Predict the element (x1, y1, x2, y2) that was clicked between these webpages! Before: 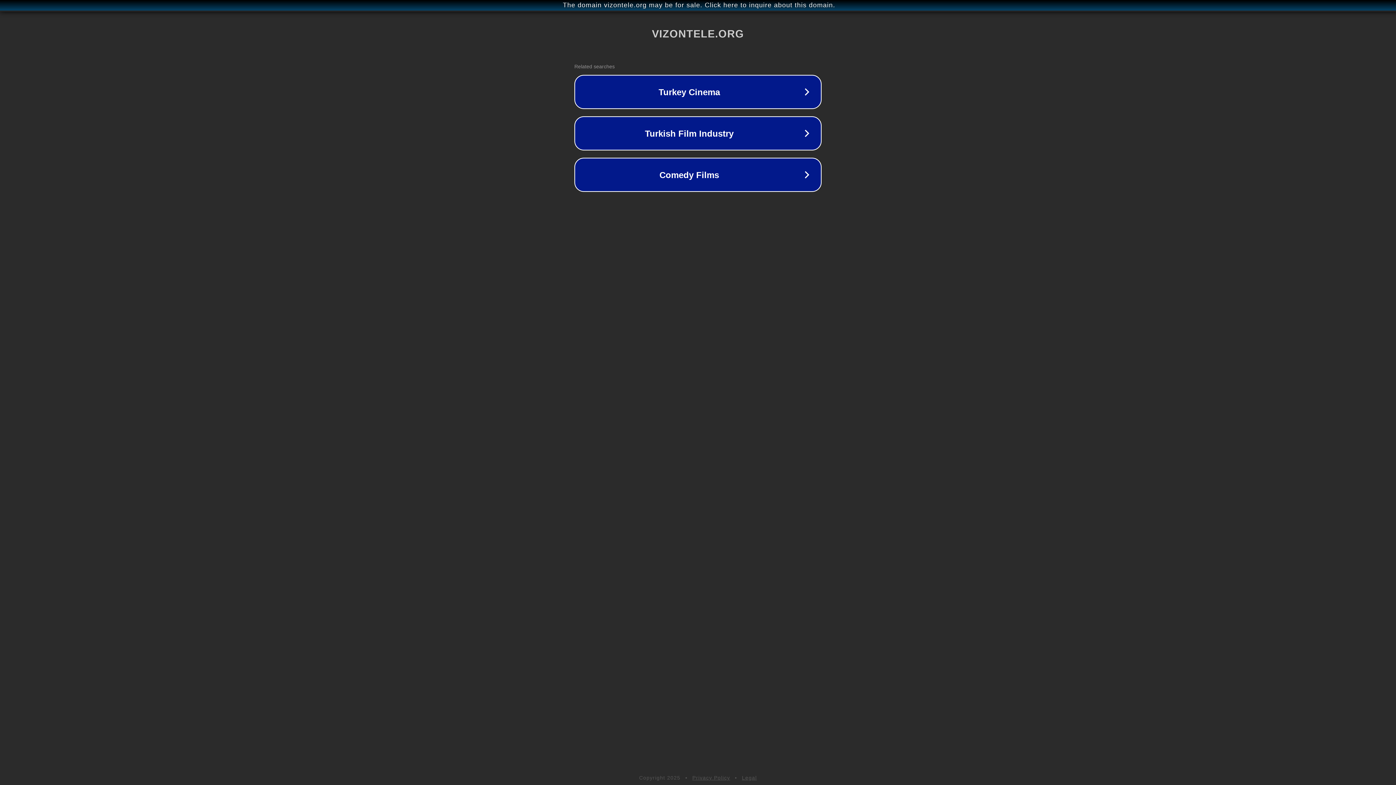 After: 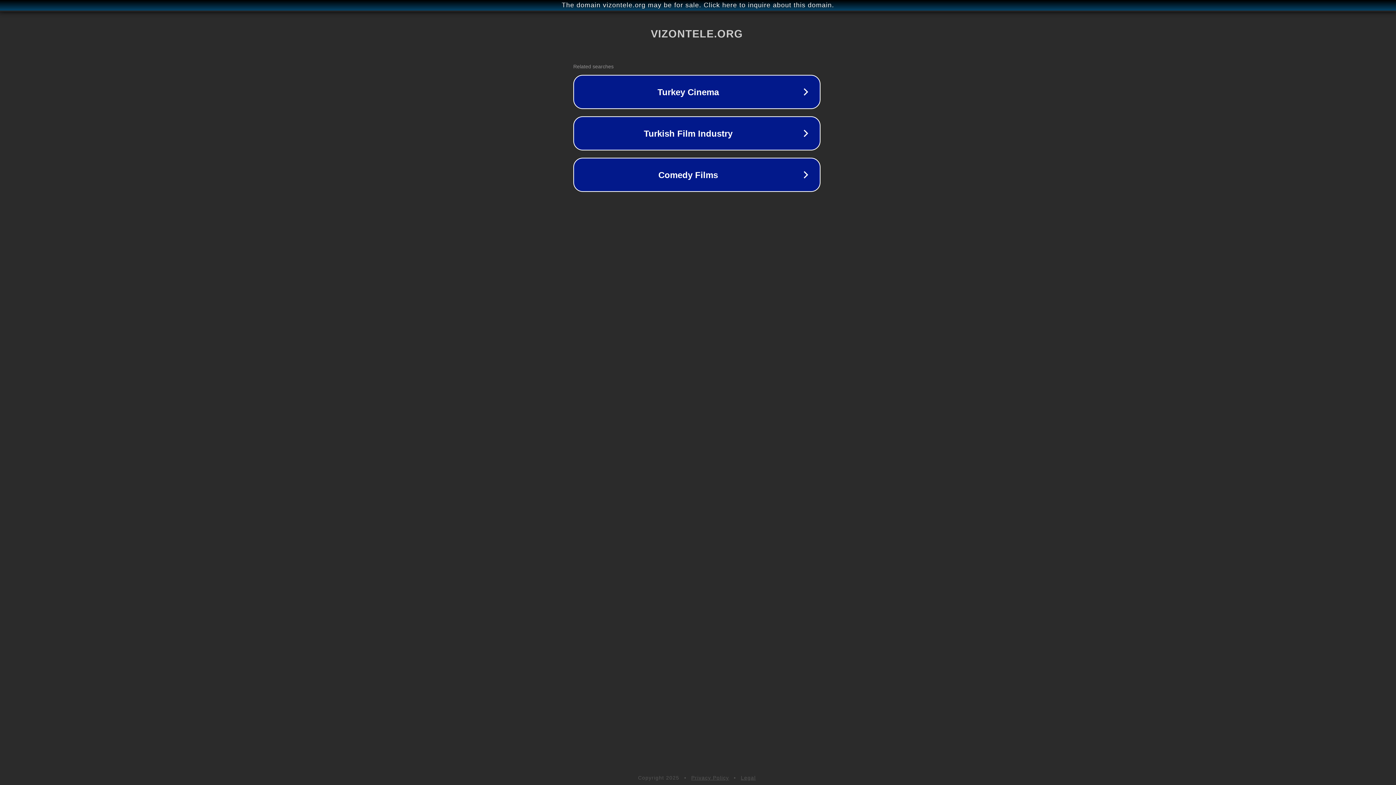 Action: label: The domain vizontele.org may be for sale. Click here to inquire about this domain. bbox: (1, 1, 1397, 9)